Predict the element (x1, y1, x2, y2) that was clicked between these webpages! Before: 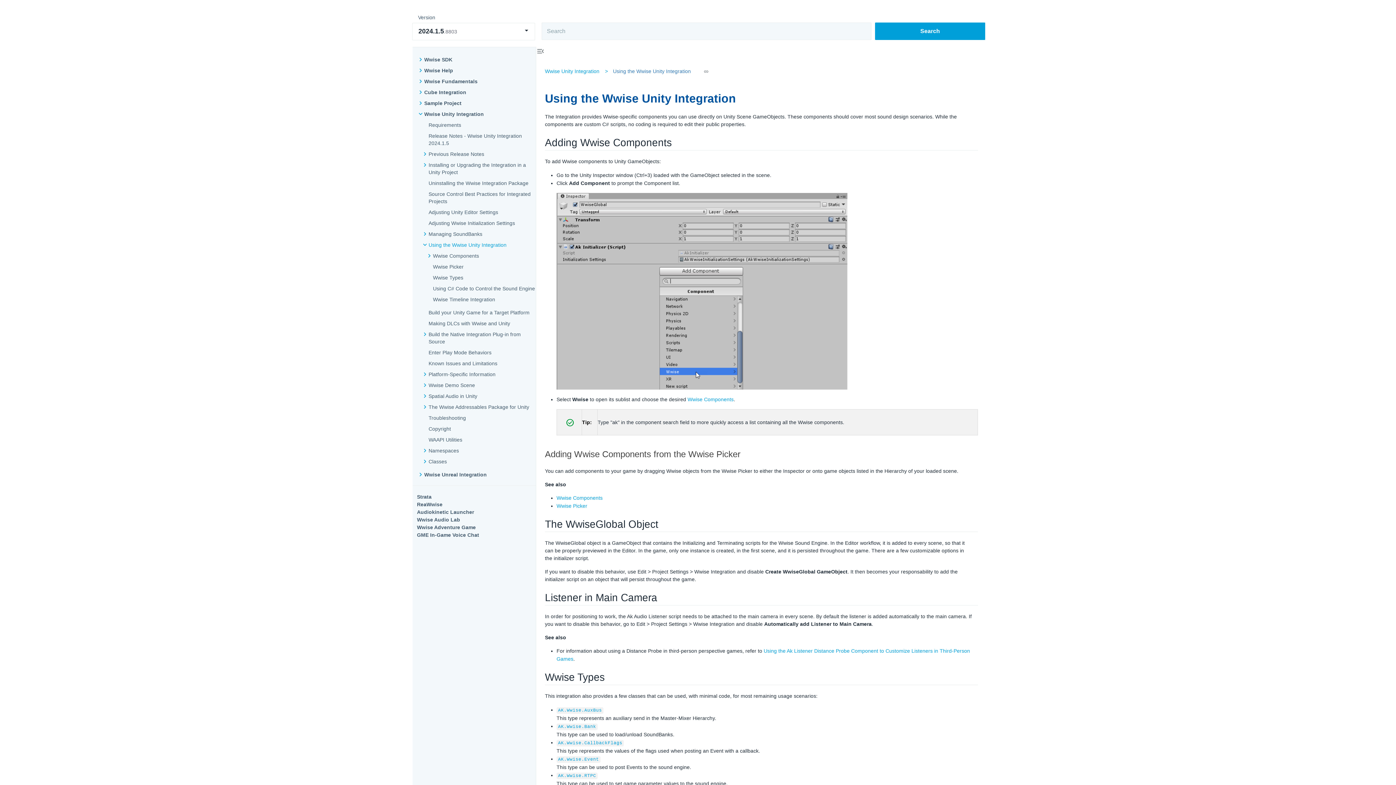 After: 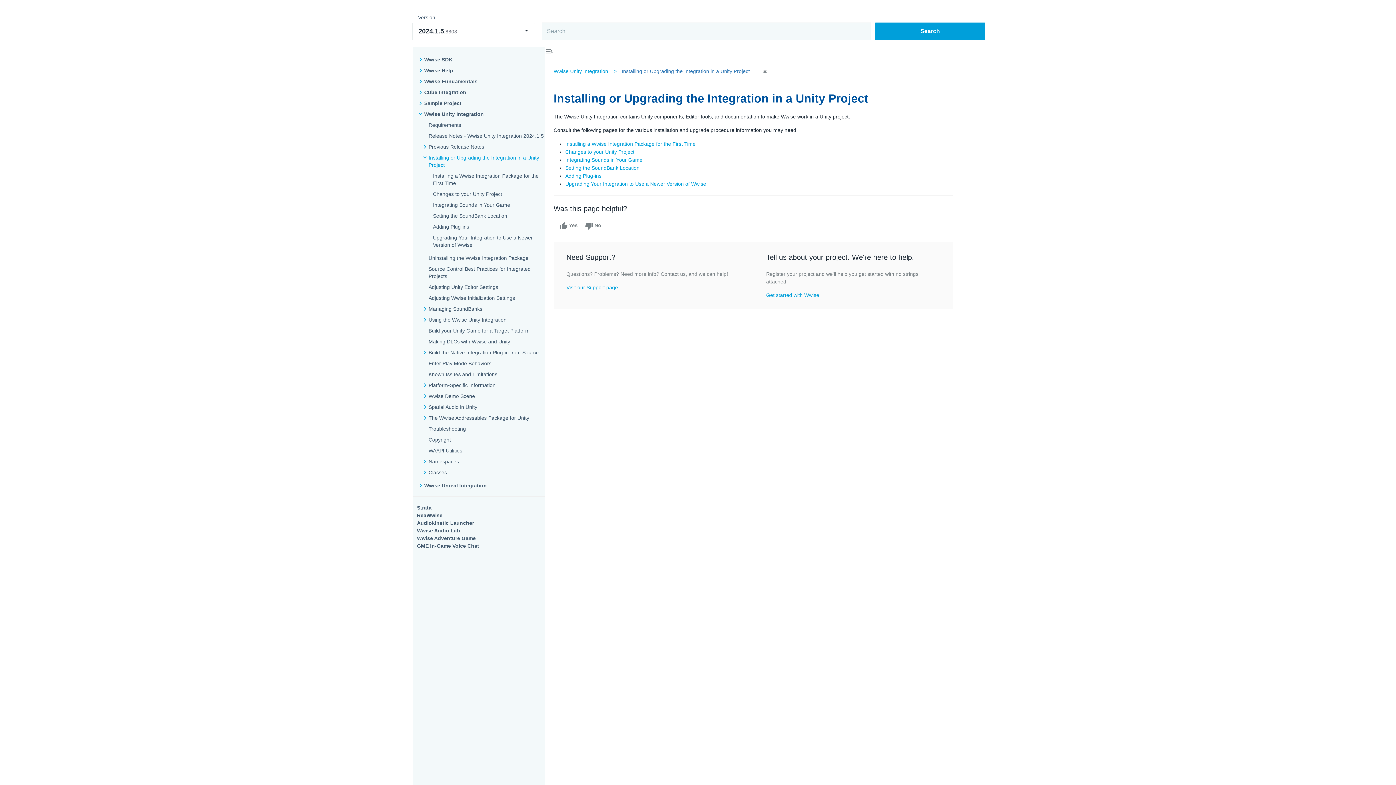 Action: label: Installing or Upgrading the Integration in a Unity Project bbox: (428, 161, 536, 176)